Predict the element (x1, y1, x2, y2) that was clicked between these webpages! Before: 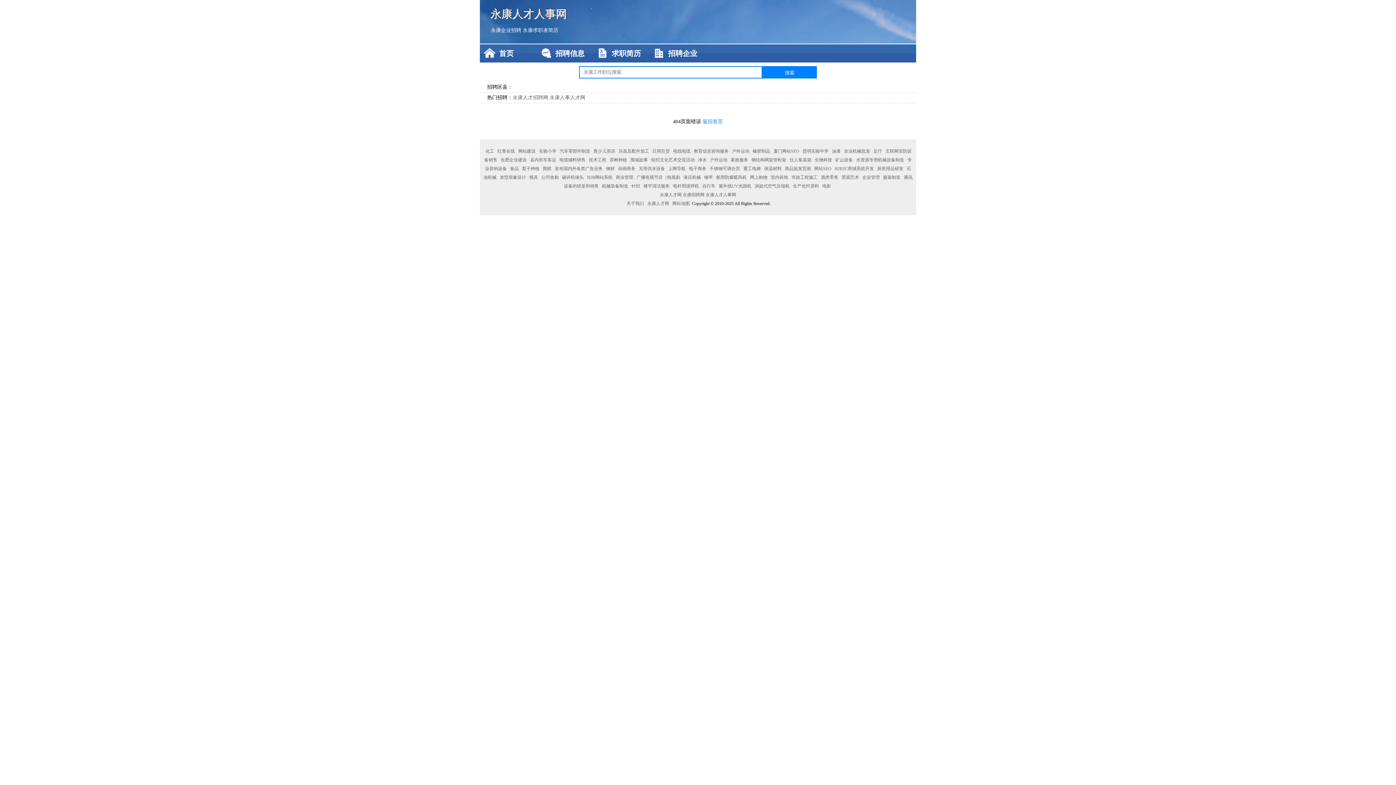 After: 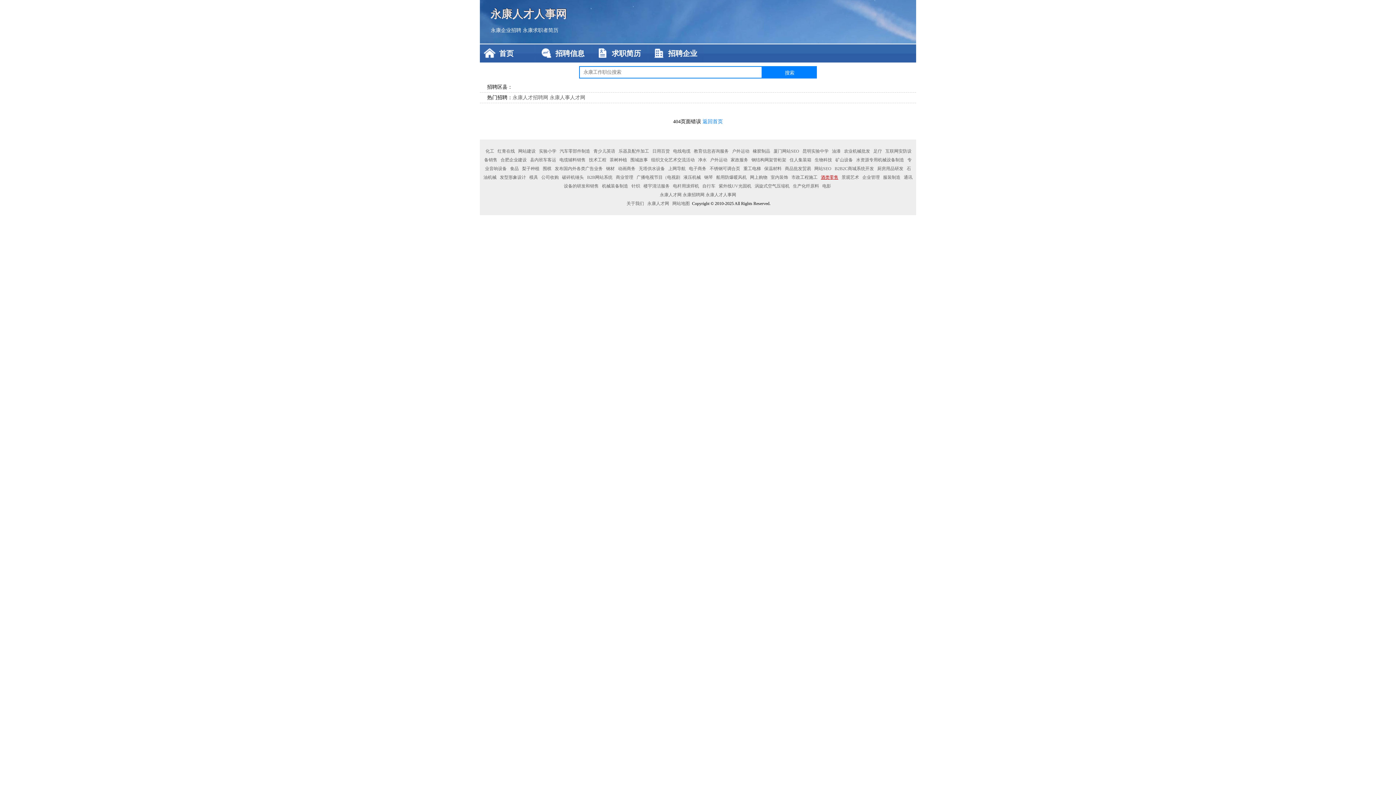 Action: label: 酒类零售 bbox: (820, 174, 839, 180)